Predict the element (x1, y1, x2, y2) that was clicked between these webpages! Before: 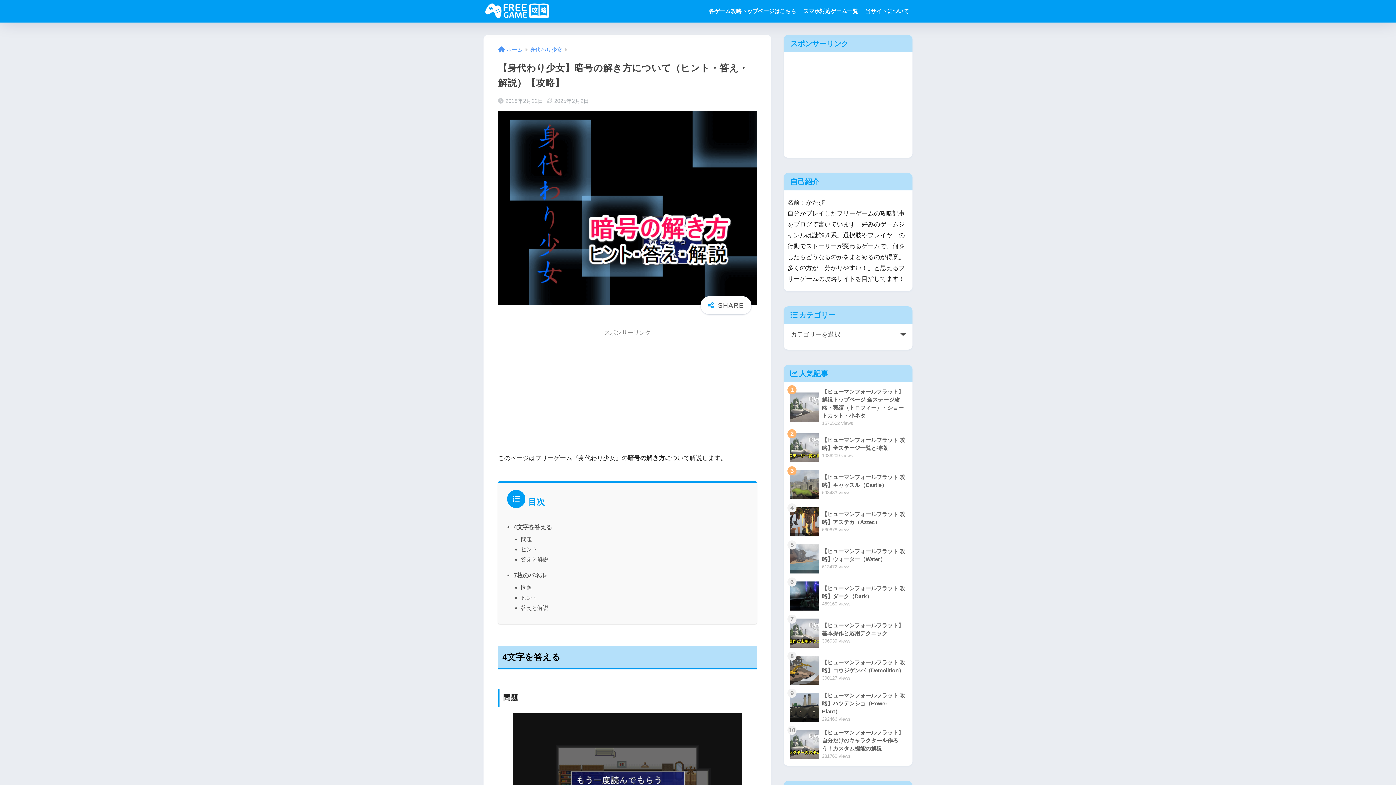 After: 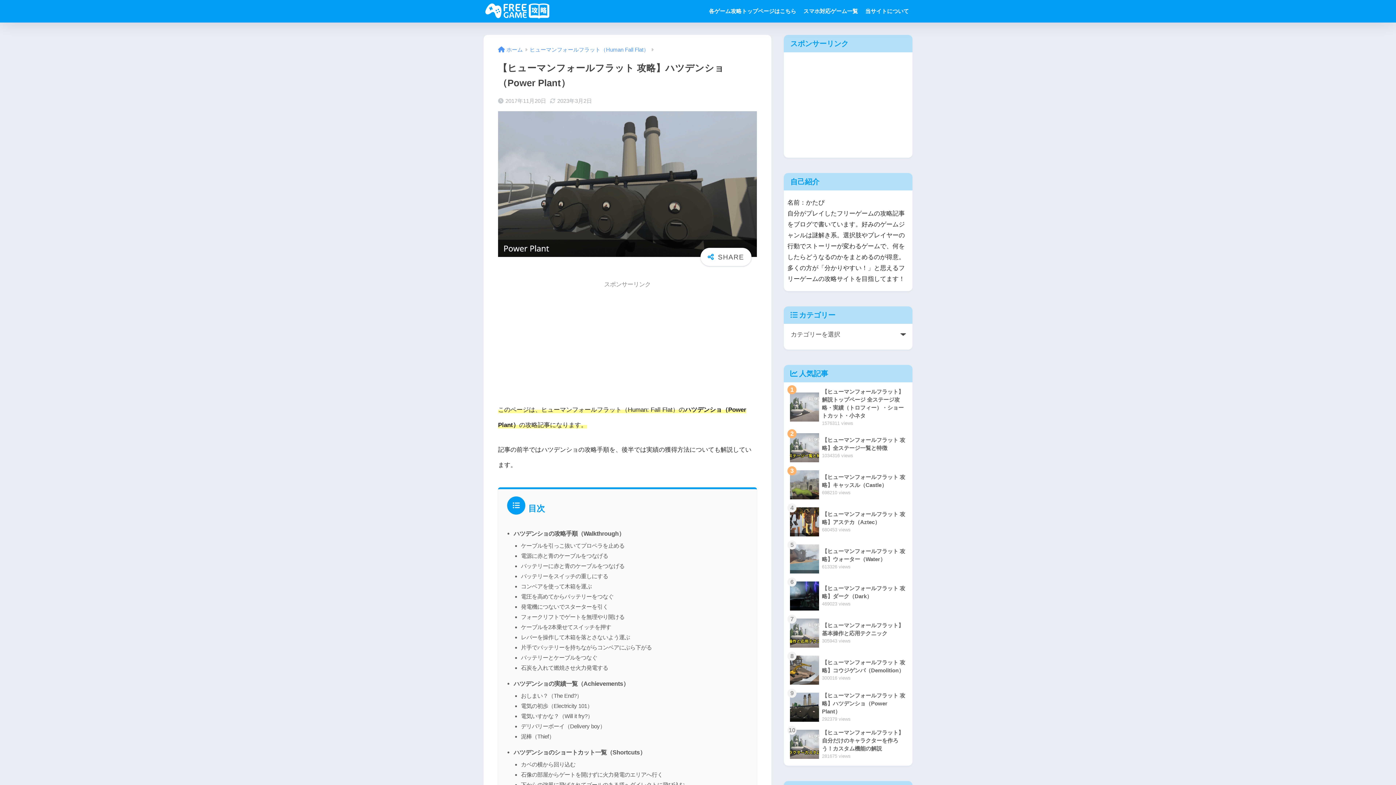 Action: bbox: (787, 689, 909, 726) label: 	【ヒューマンフォールフラット 攻略】ハツデンショ（Power Plant）
292466 views